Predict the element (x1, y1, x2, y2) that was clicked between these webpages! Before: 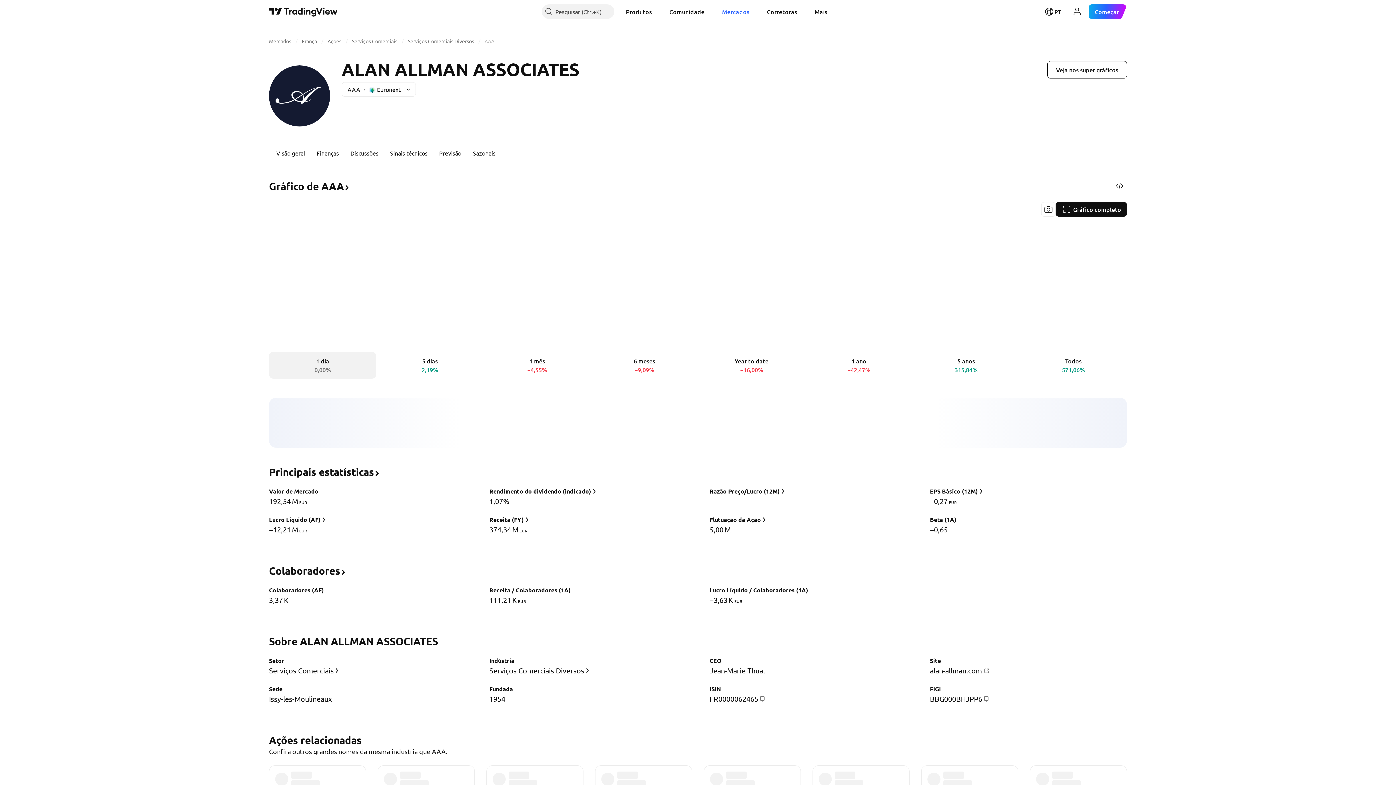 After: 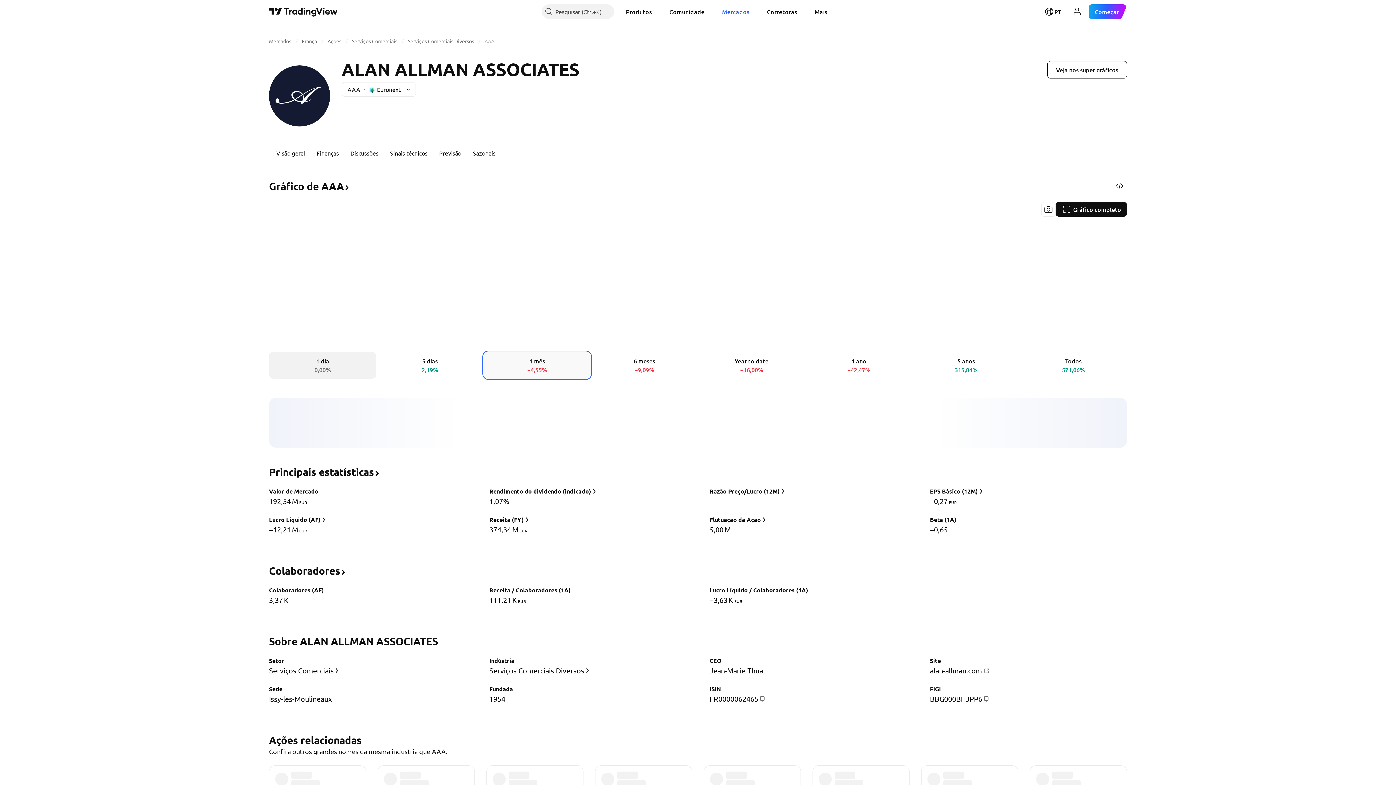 Action: bbox: (483, 352, 590, 378) label: 1 mês
−4,55%